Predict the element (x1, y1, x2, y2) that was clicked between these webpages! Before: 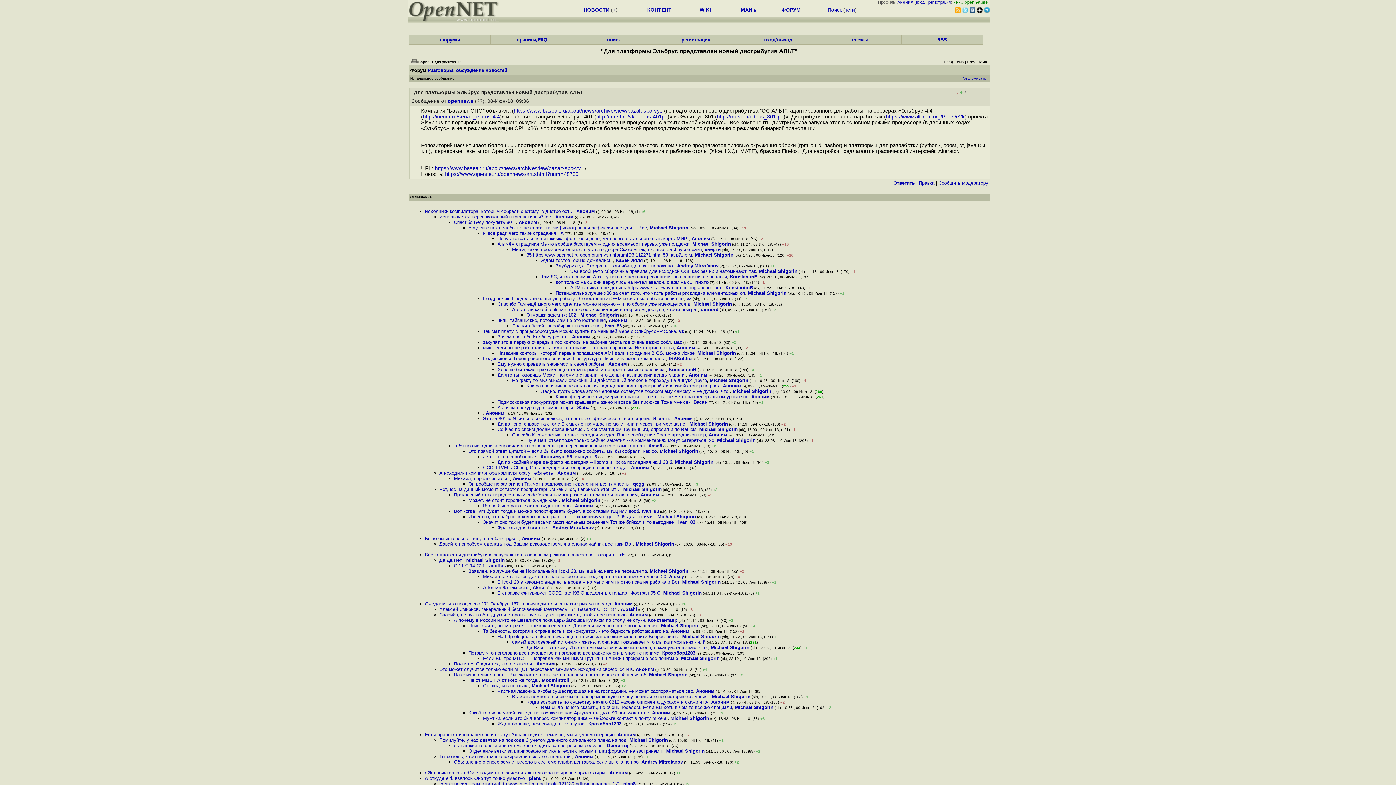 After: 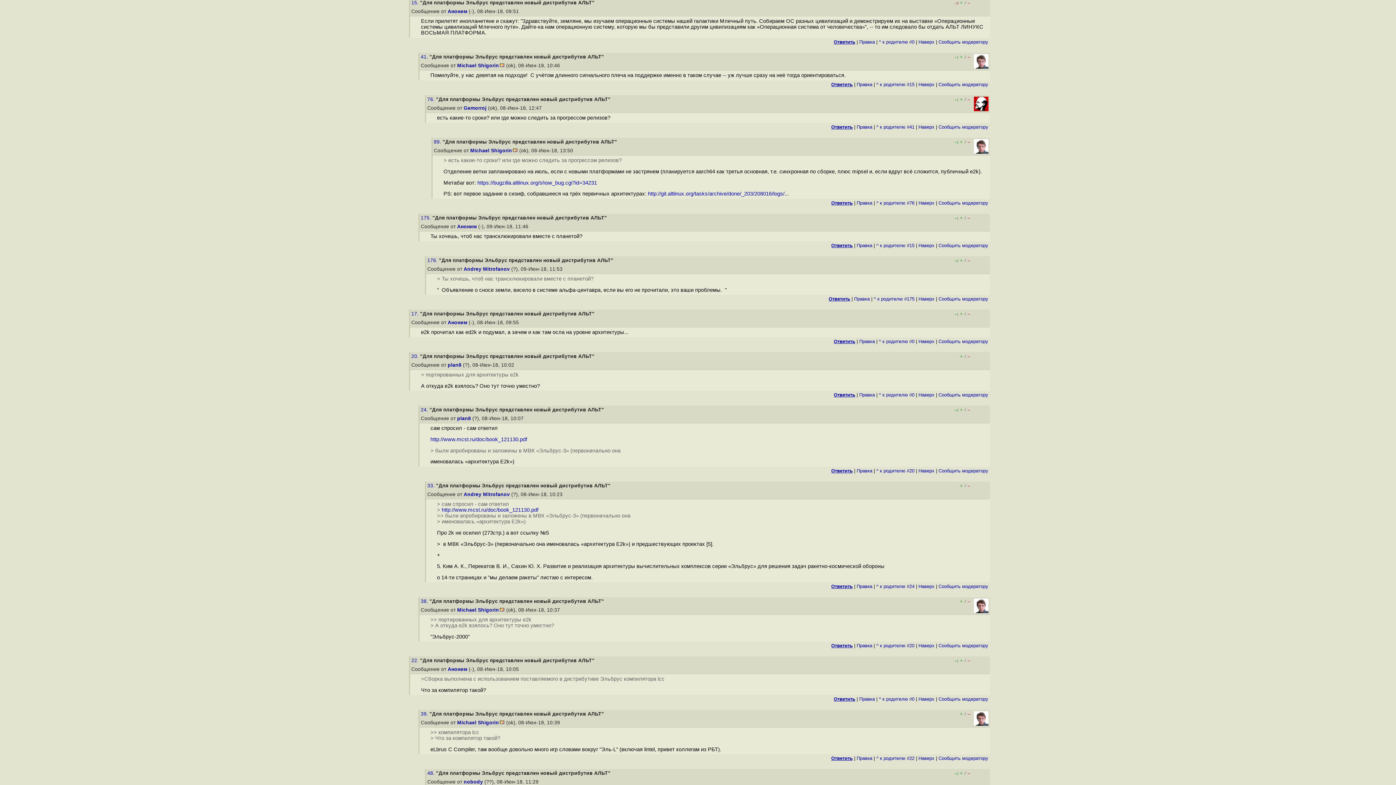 Action: bbox: (424, 732, 614, 737) label: Eсли прилетят инoпланетяне и скажyт Здравствуйте, земляне, мы изучаем операцио